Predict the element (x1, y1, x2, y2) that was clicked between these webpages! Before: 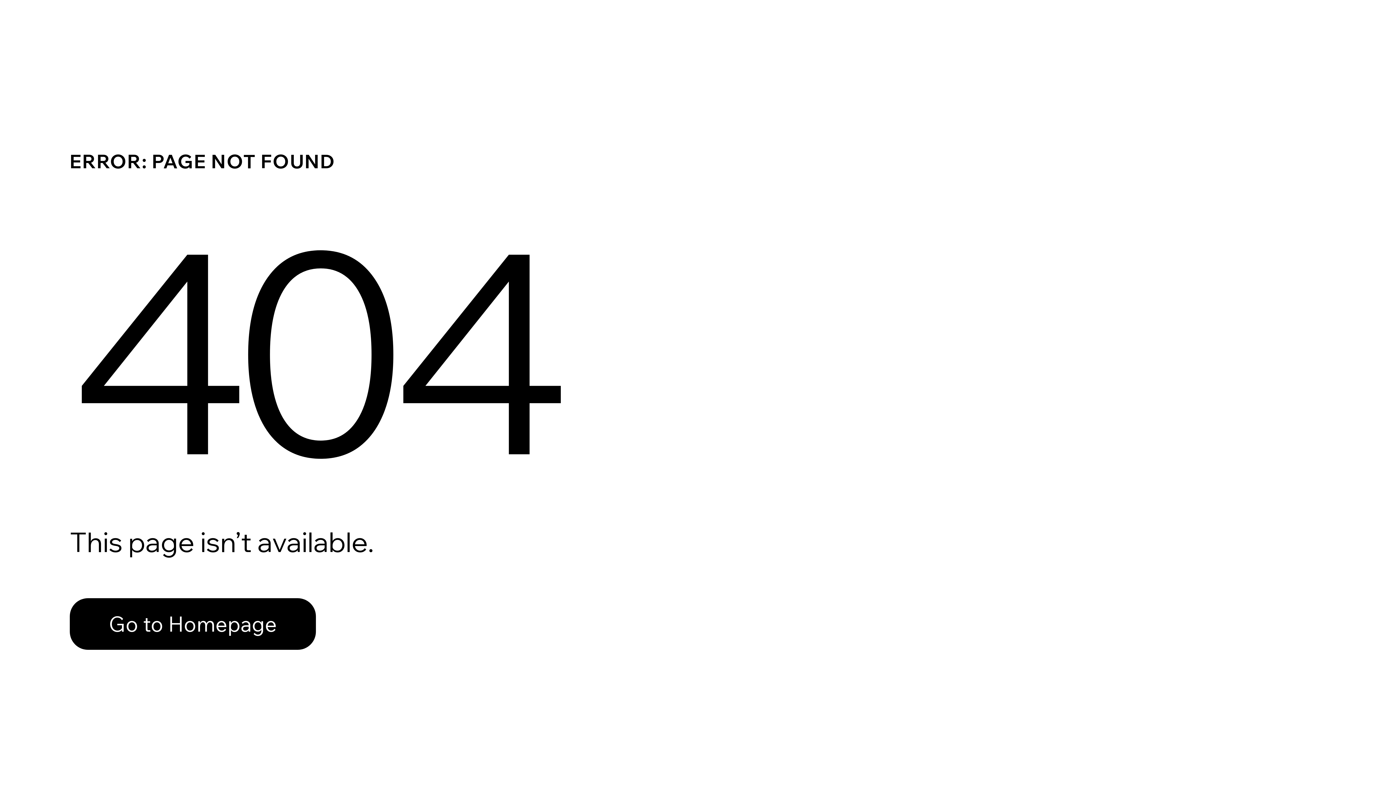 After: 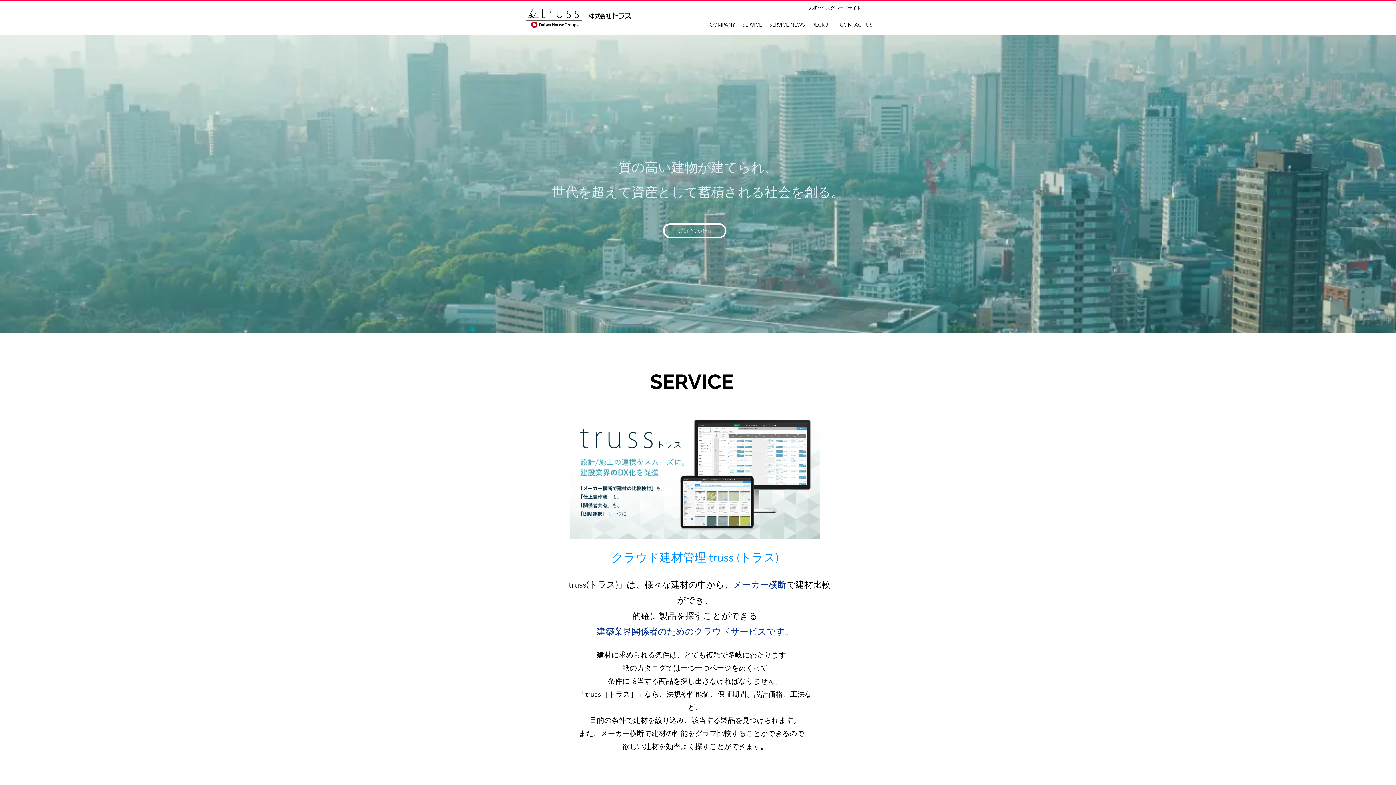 Action: label: Go to Homepage bbox: (69, 582, 768, 659)